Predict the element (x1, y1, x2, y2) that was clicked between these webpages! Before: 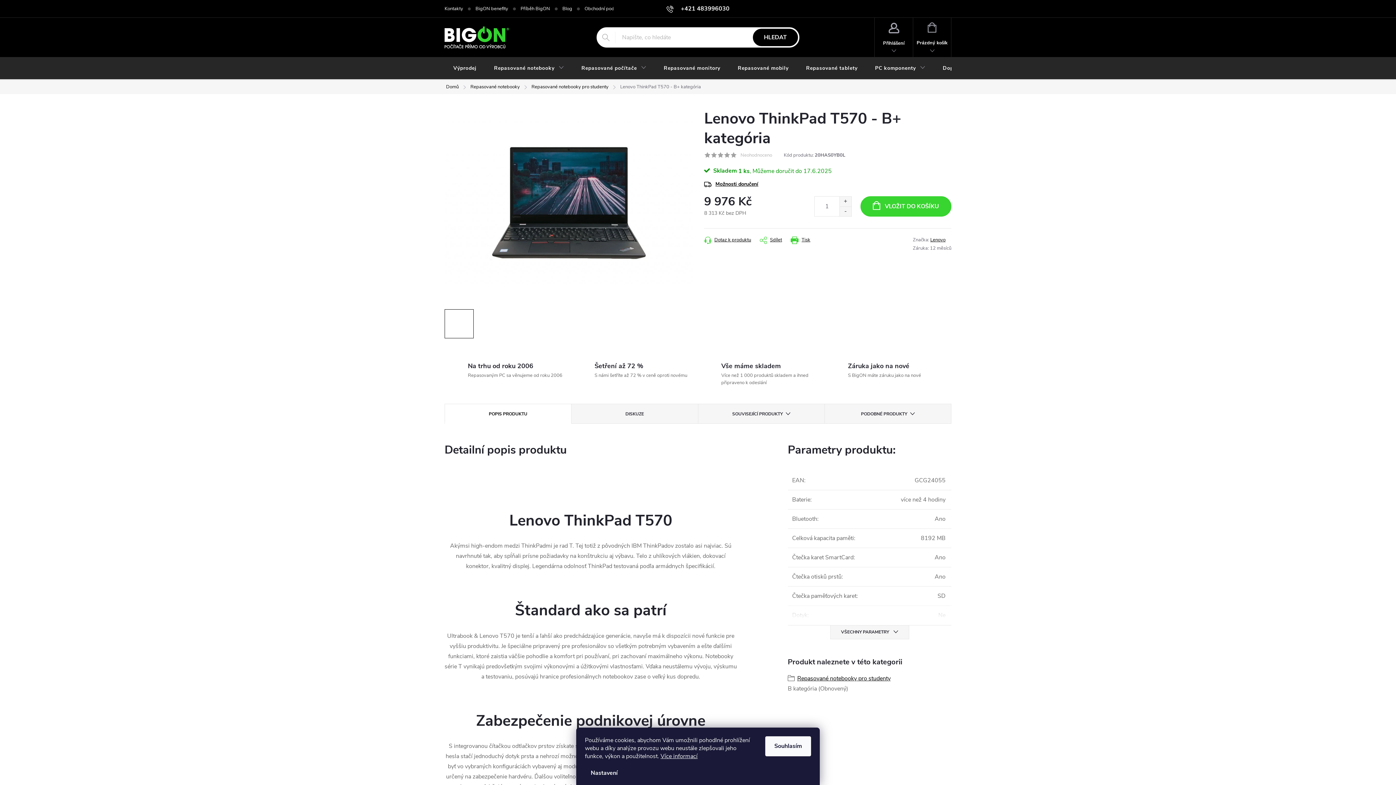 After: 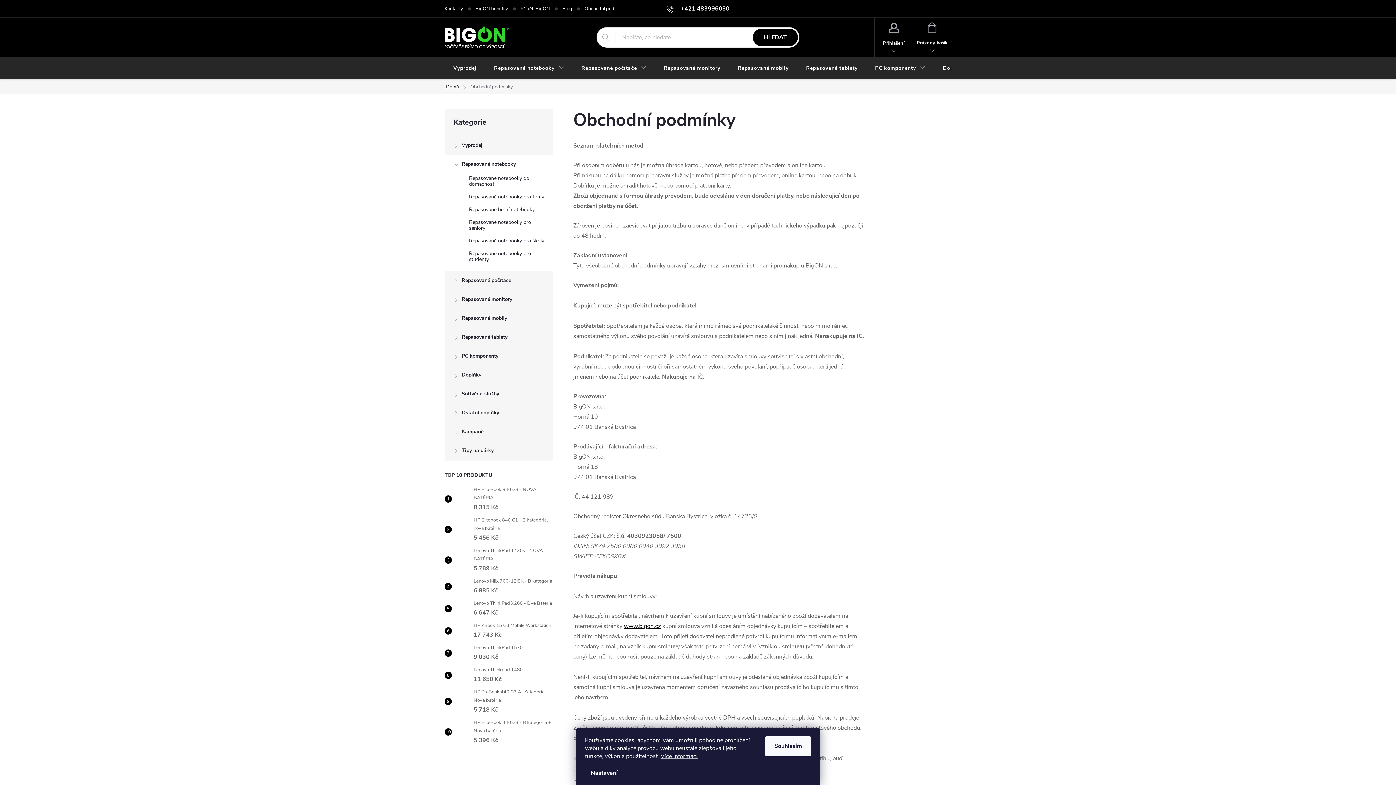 Action: label: Obchodní podmínky bbox: (584, 0, 639, 17)